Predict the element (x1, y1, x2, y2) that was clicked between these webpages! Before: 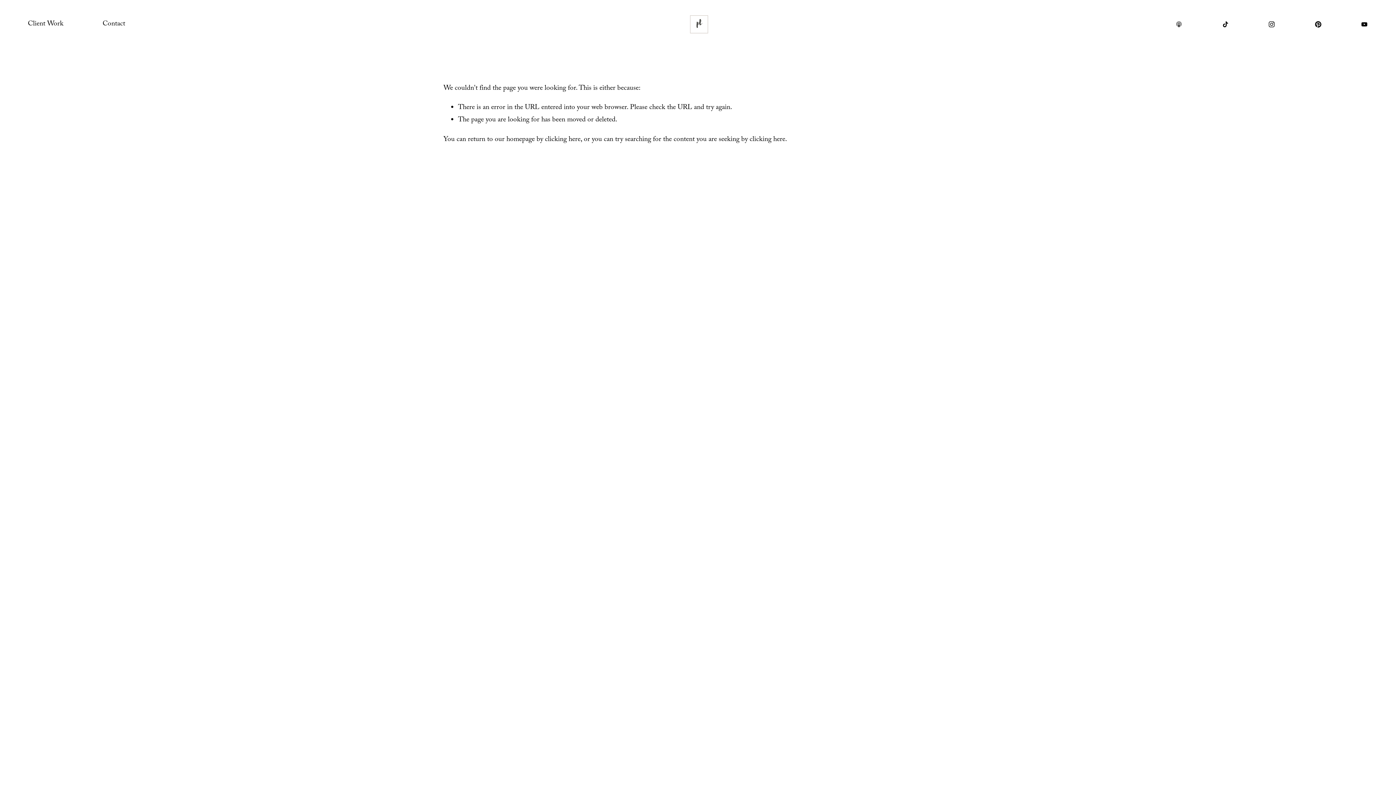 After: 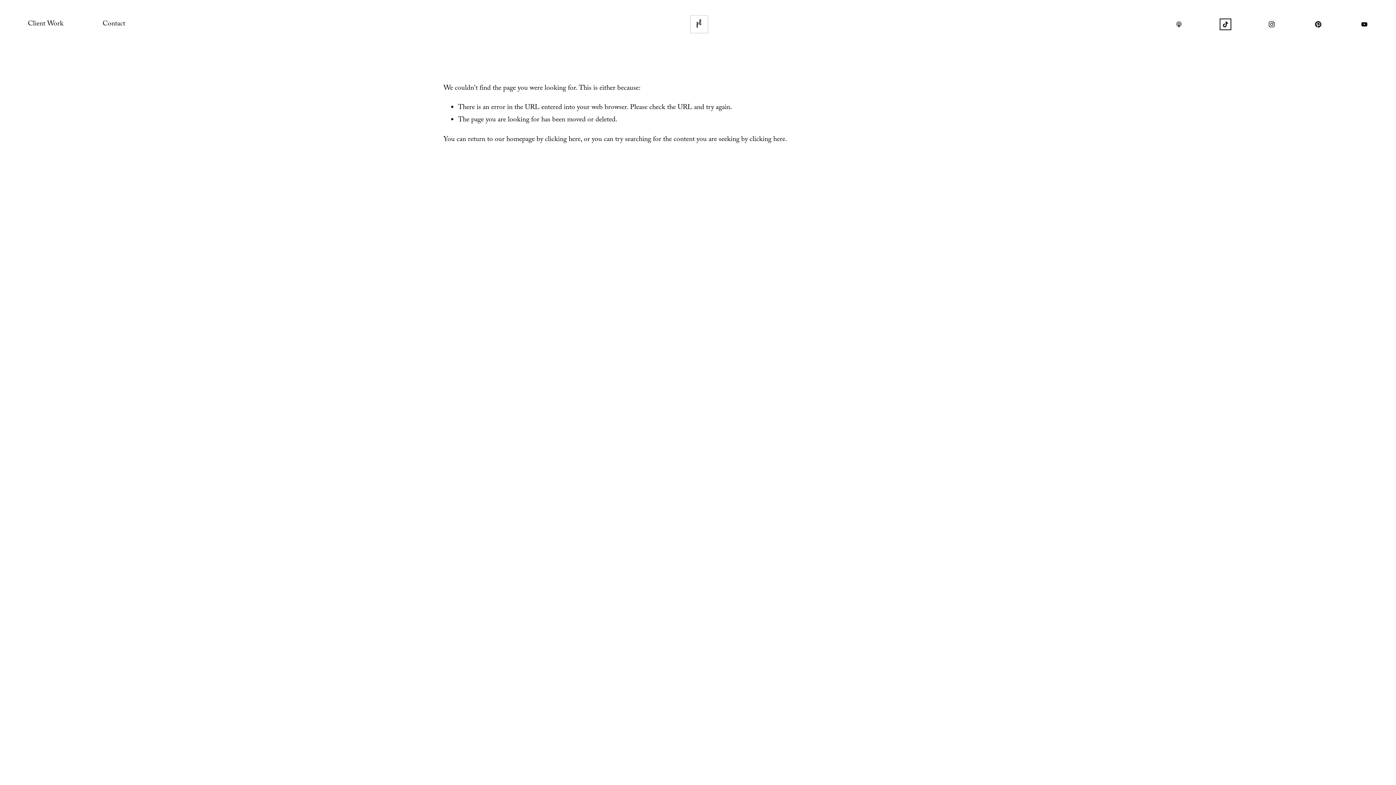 Action: bbox: (1222, 20, 1229, 28) label: TikTok